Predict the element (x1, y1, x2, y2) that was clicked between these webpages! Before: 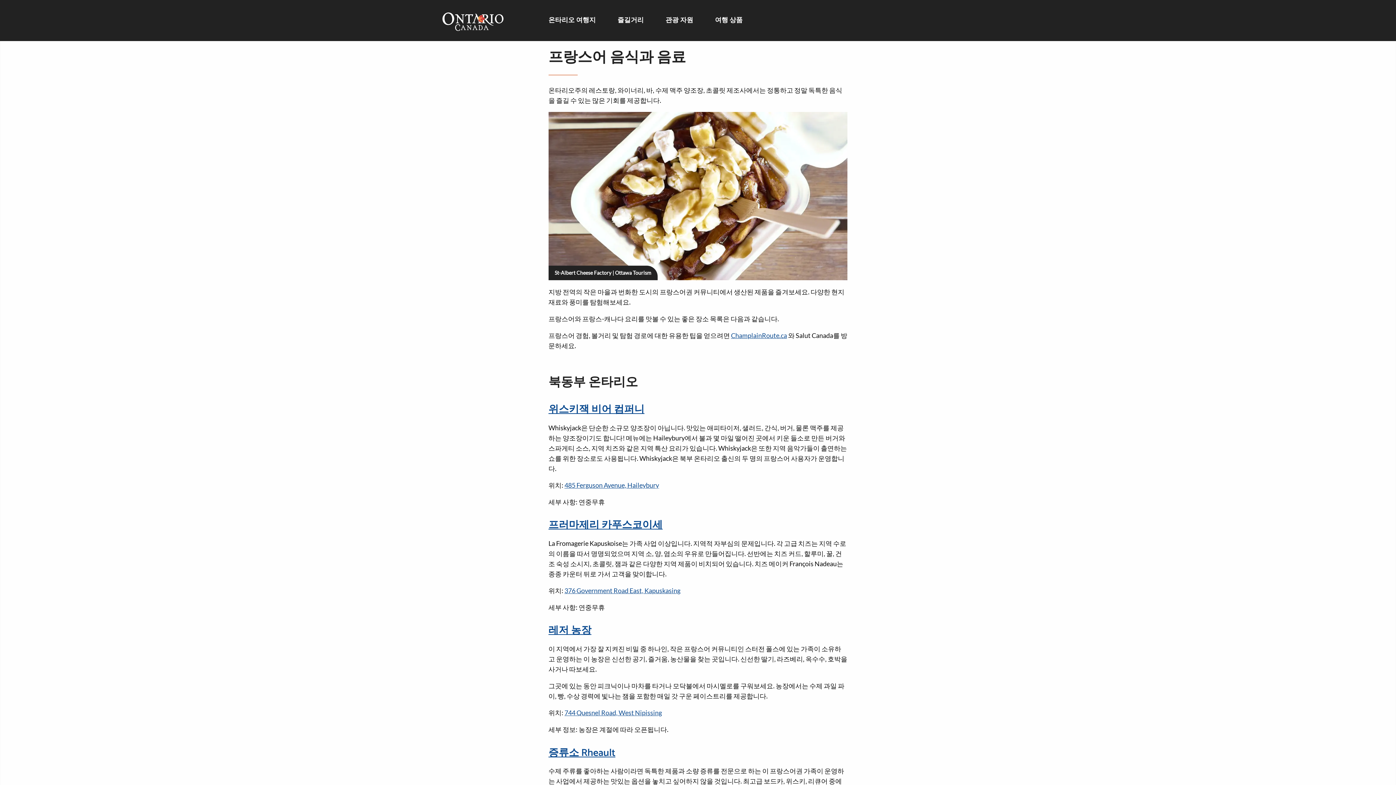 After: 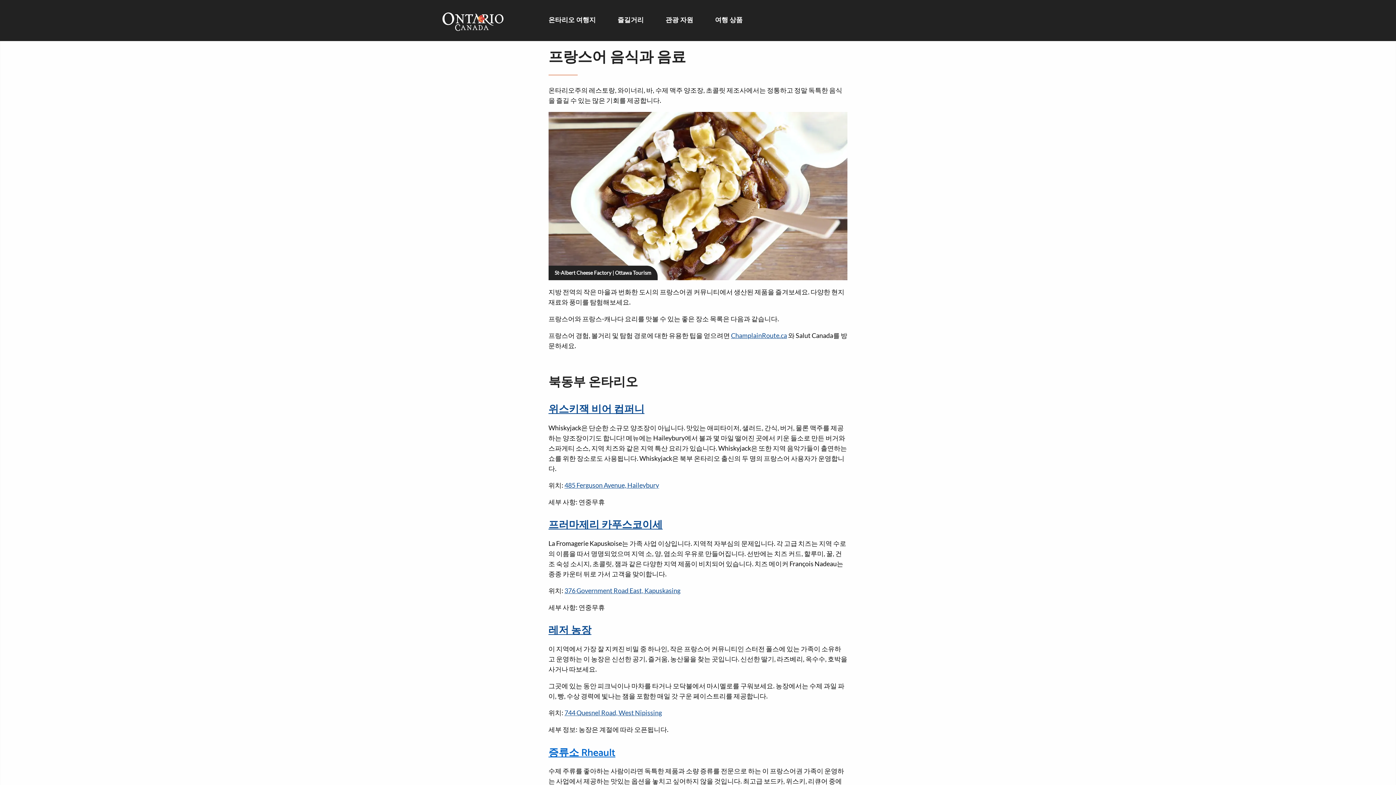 Action: label: 증류소 Rheault bbox: (548, 744, 615, 761)